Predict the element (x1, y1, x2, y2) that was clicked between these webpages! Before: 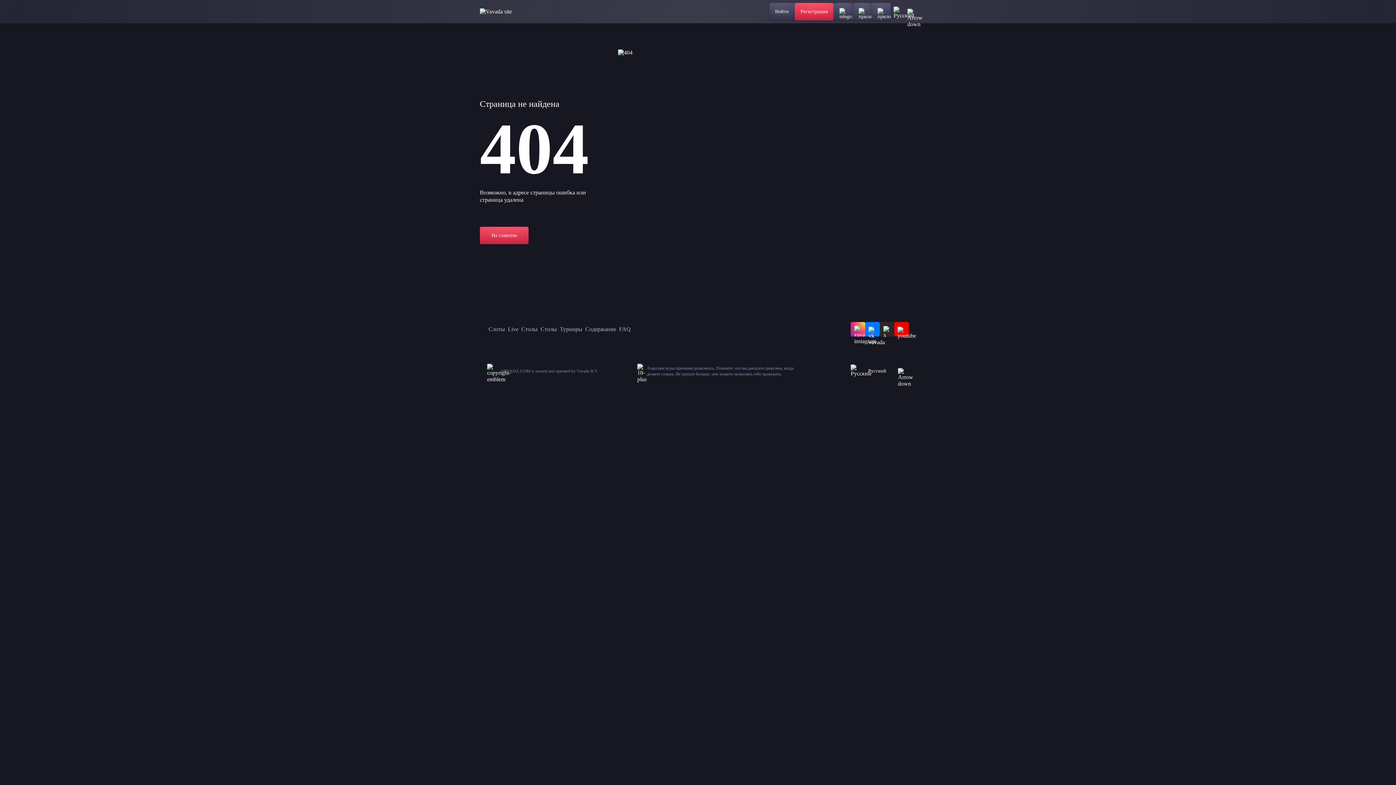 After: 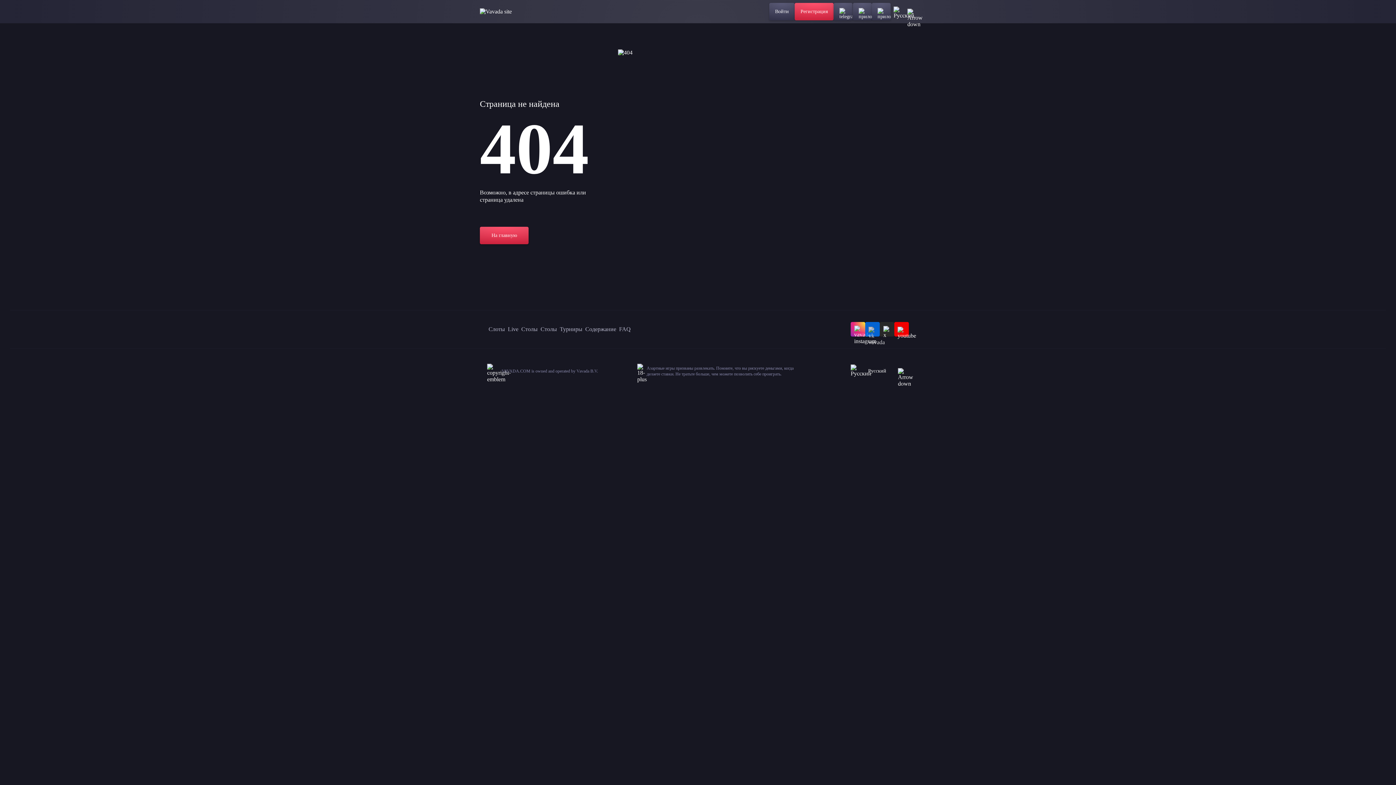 Action: bbox: (865, 322, 880, 336)